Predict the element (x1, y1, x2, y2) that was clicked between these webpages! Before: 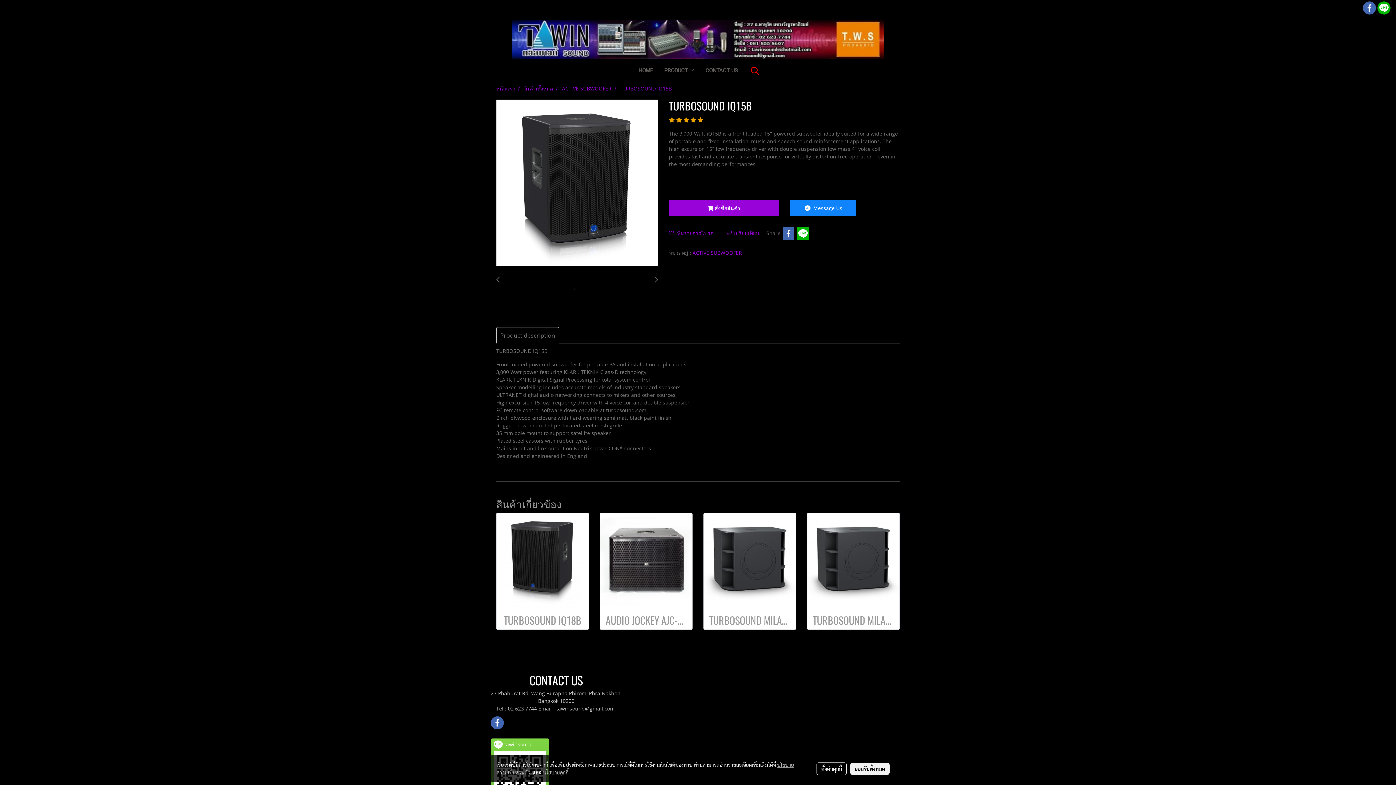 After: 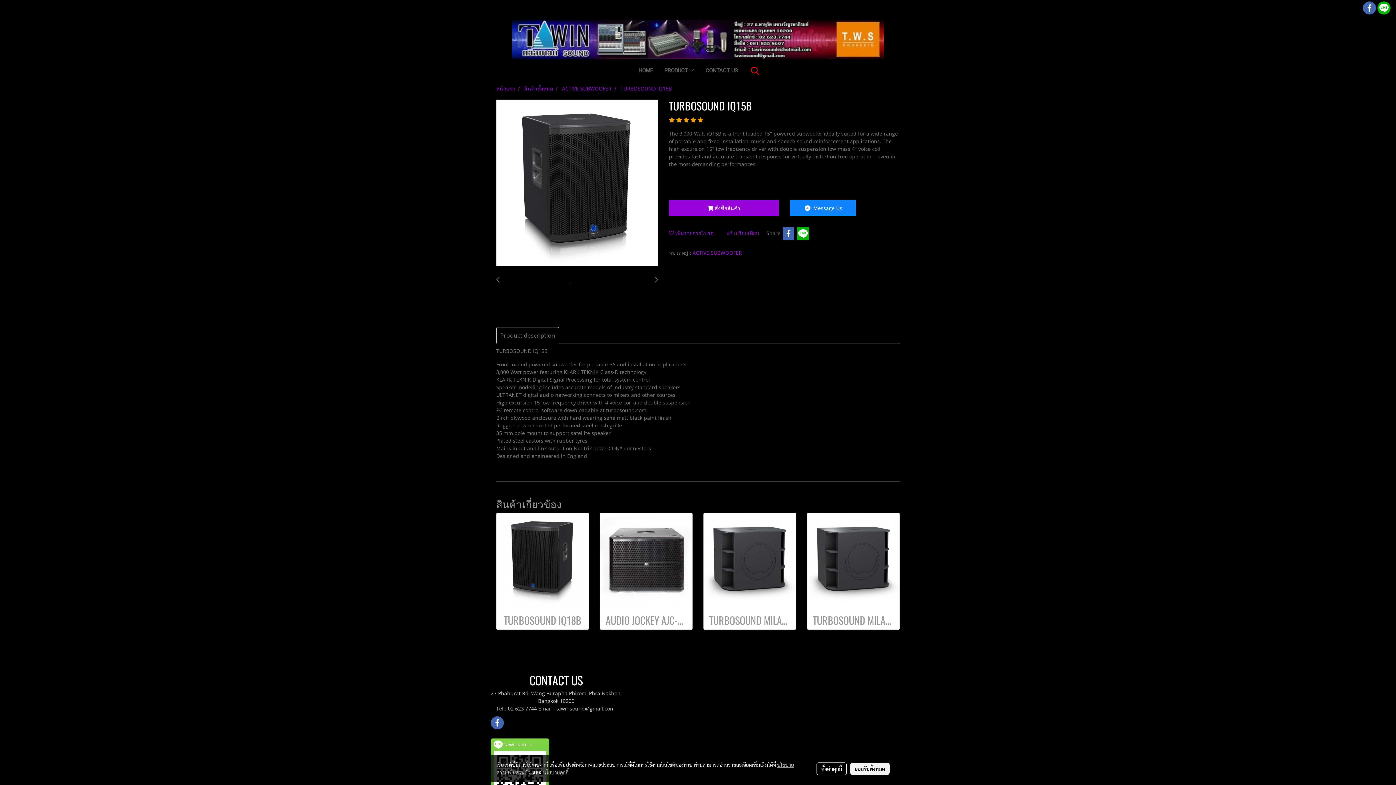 Action: bbox: (654, 276, 658, 283)